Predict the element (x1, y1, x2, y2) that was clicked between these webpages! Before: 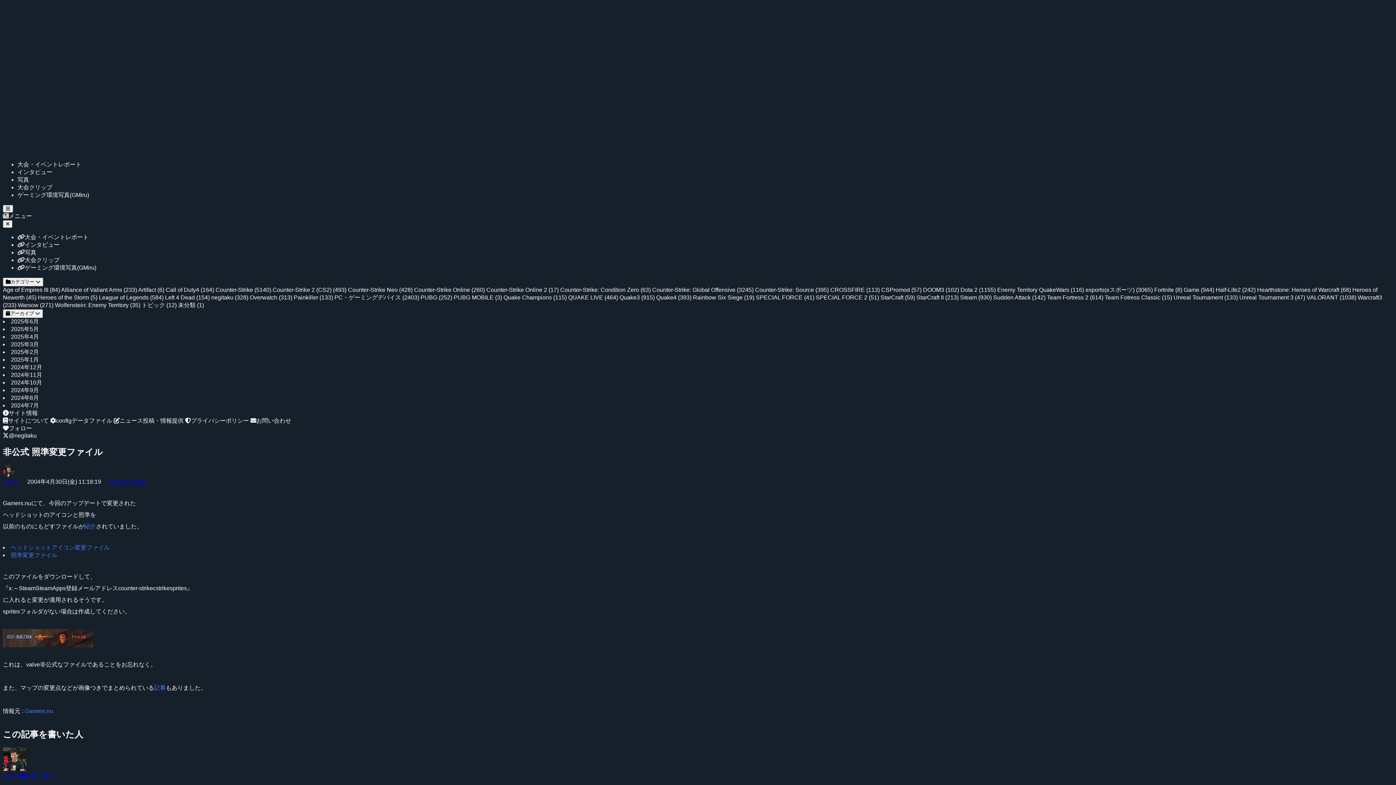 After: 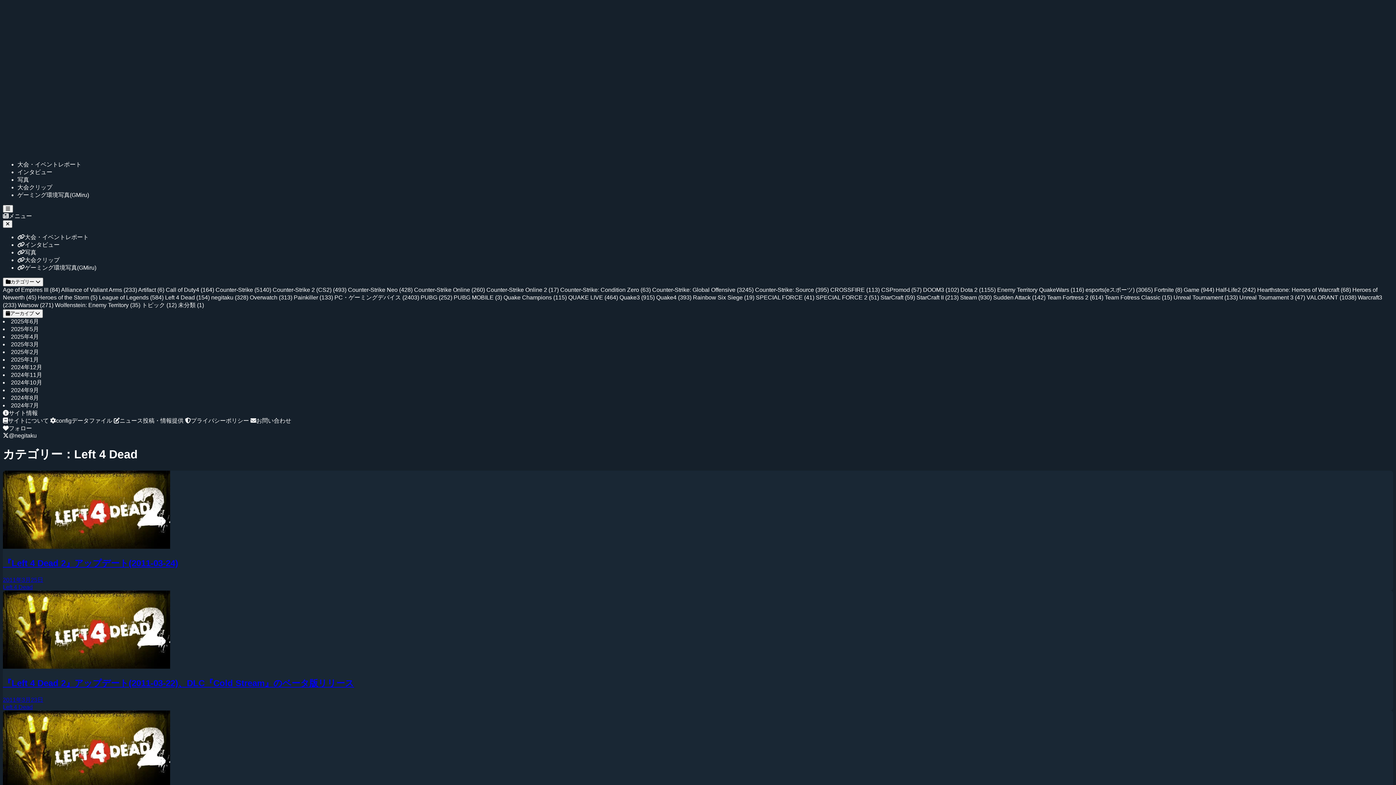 Action: bbox: (165, 294, 211, 300) label: Left 4 Dead (154) 